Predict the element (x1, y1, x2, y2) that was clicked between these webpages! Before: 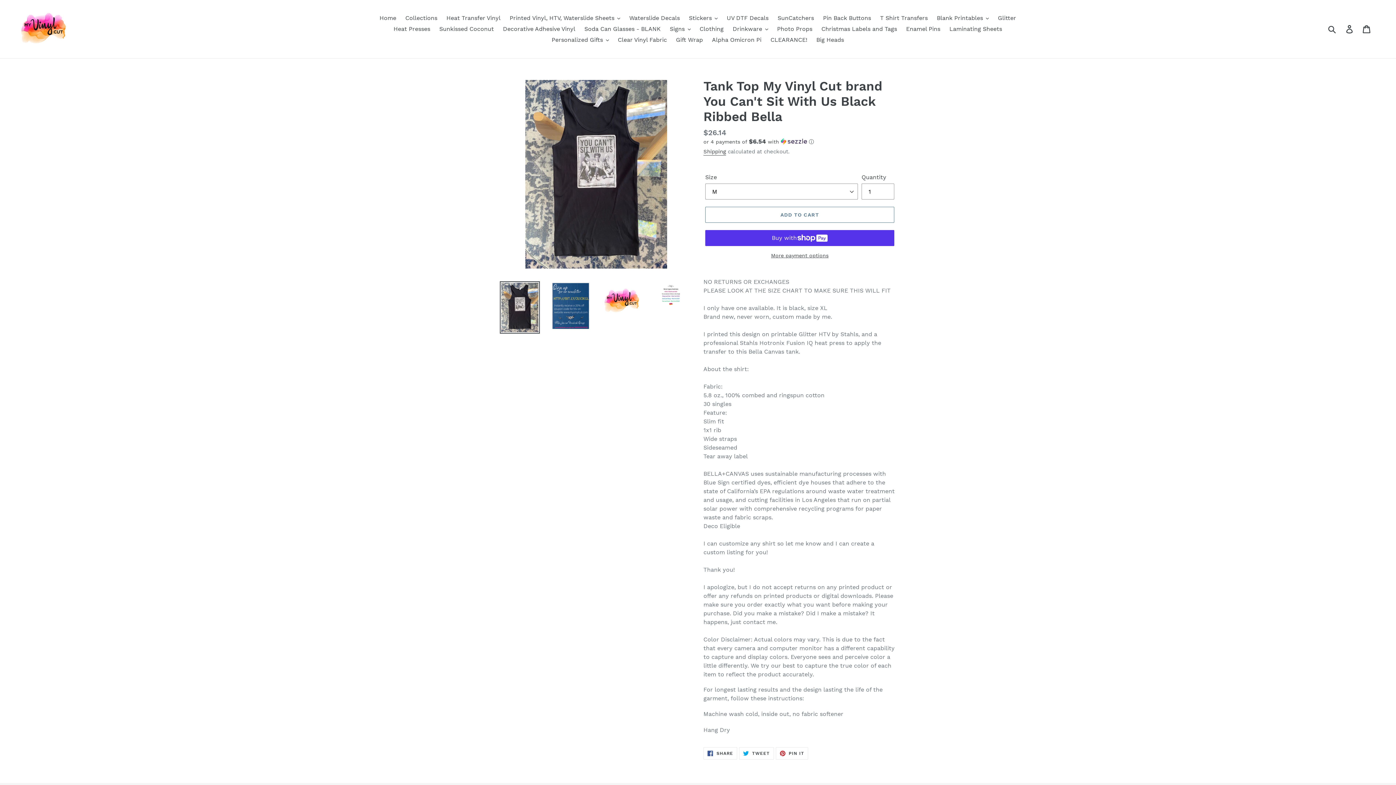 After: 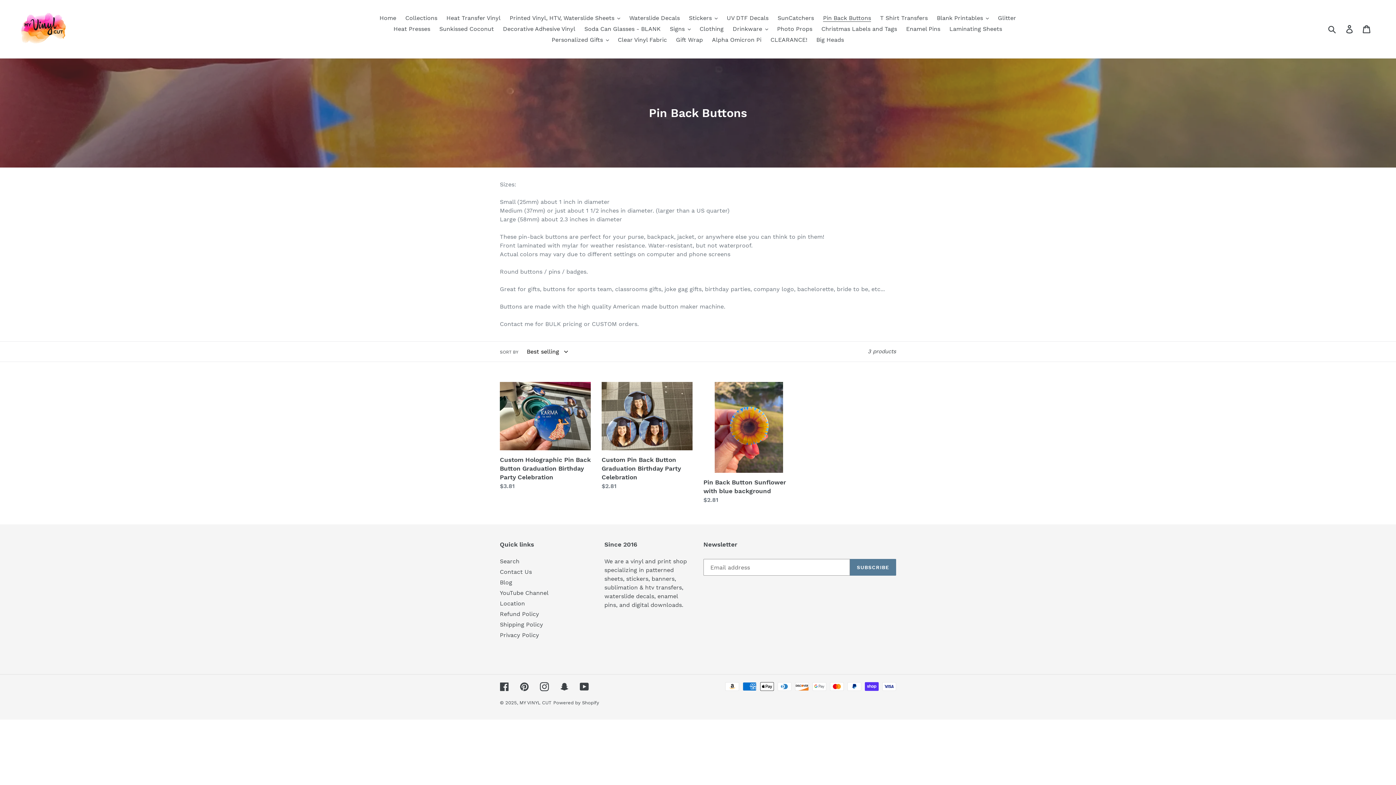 Action: bbox: (819, 12, 874, 23) label: Pin Back Buttons